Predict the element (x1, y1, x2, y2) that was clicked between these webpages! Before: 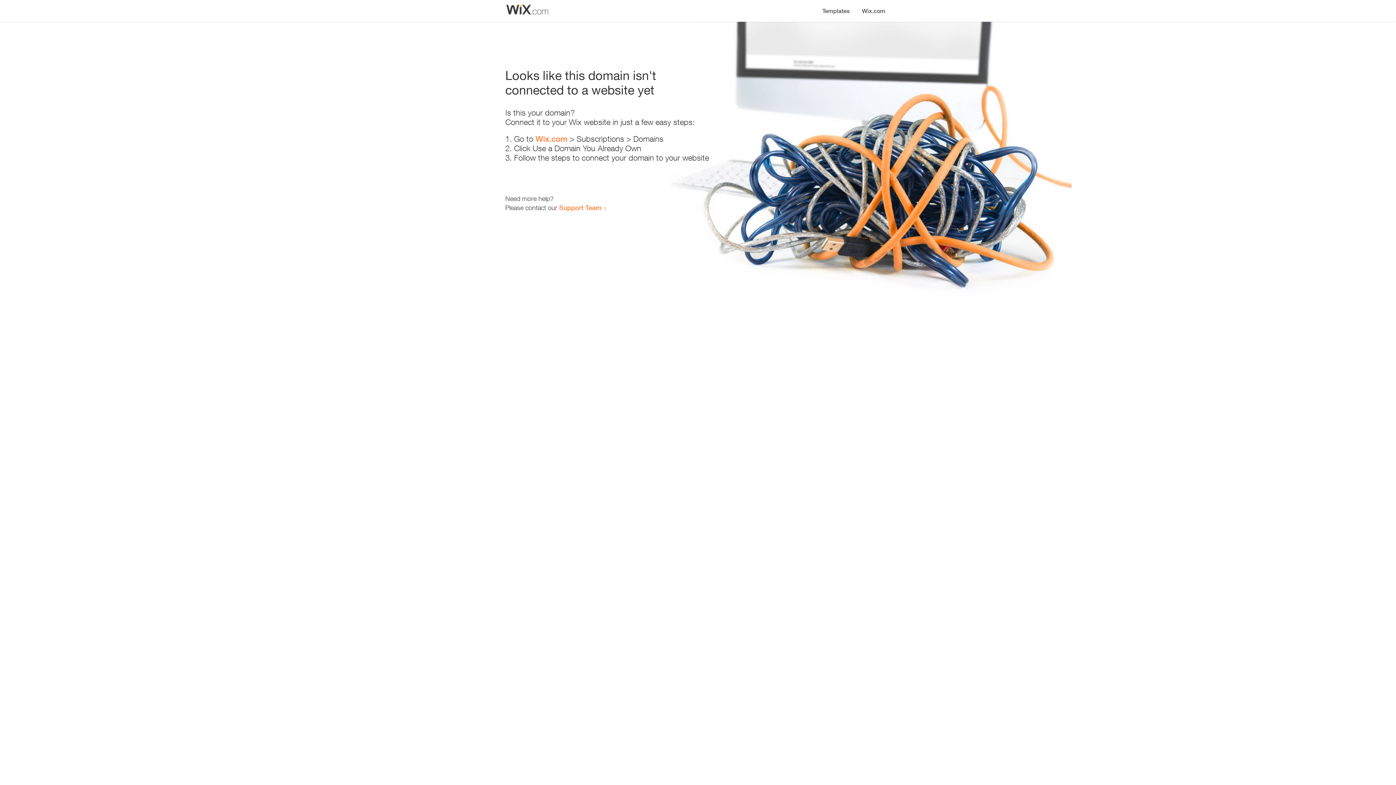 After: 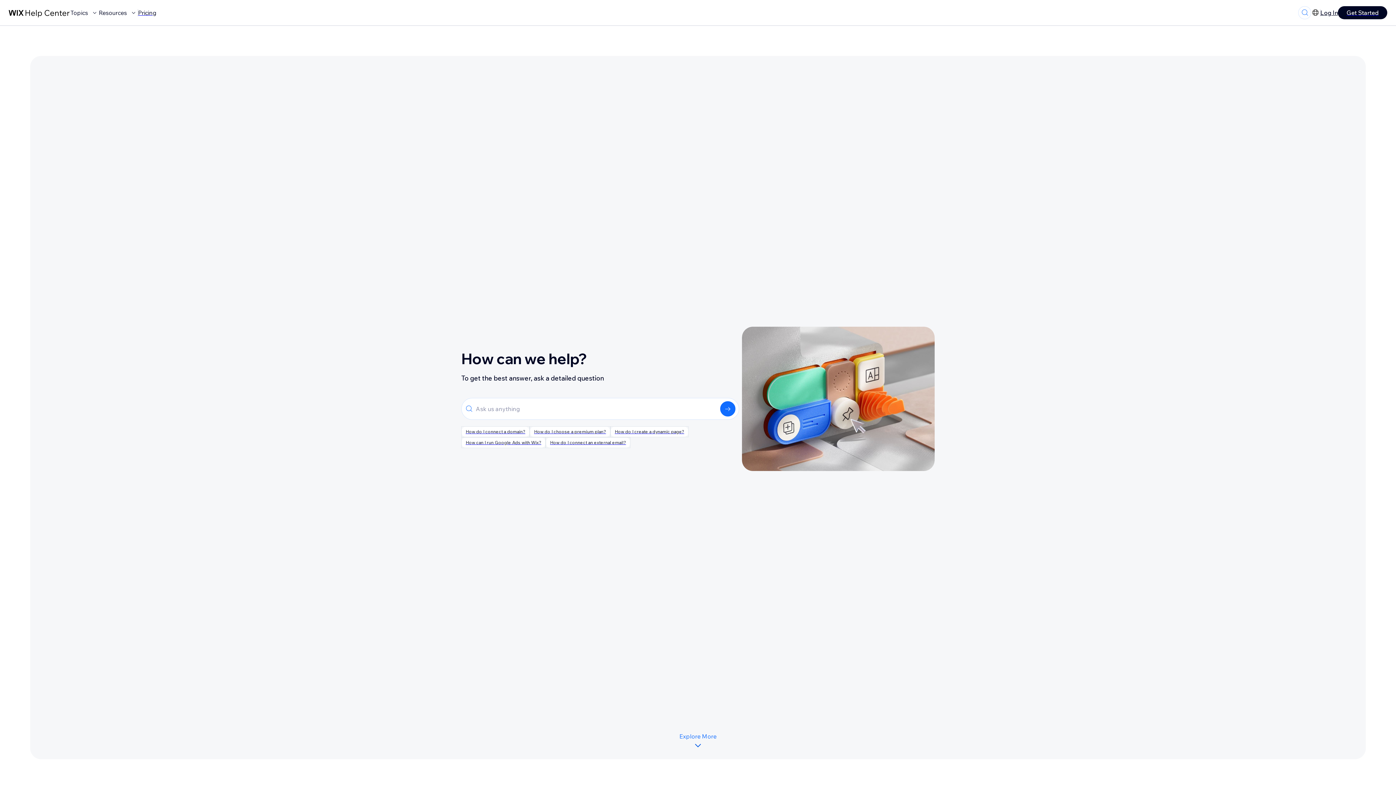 Action: bbox: (559, 203, 601, 211) label: Support Team